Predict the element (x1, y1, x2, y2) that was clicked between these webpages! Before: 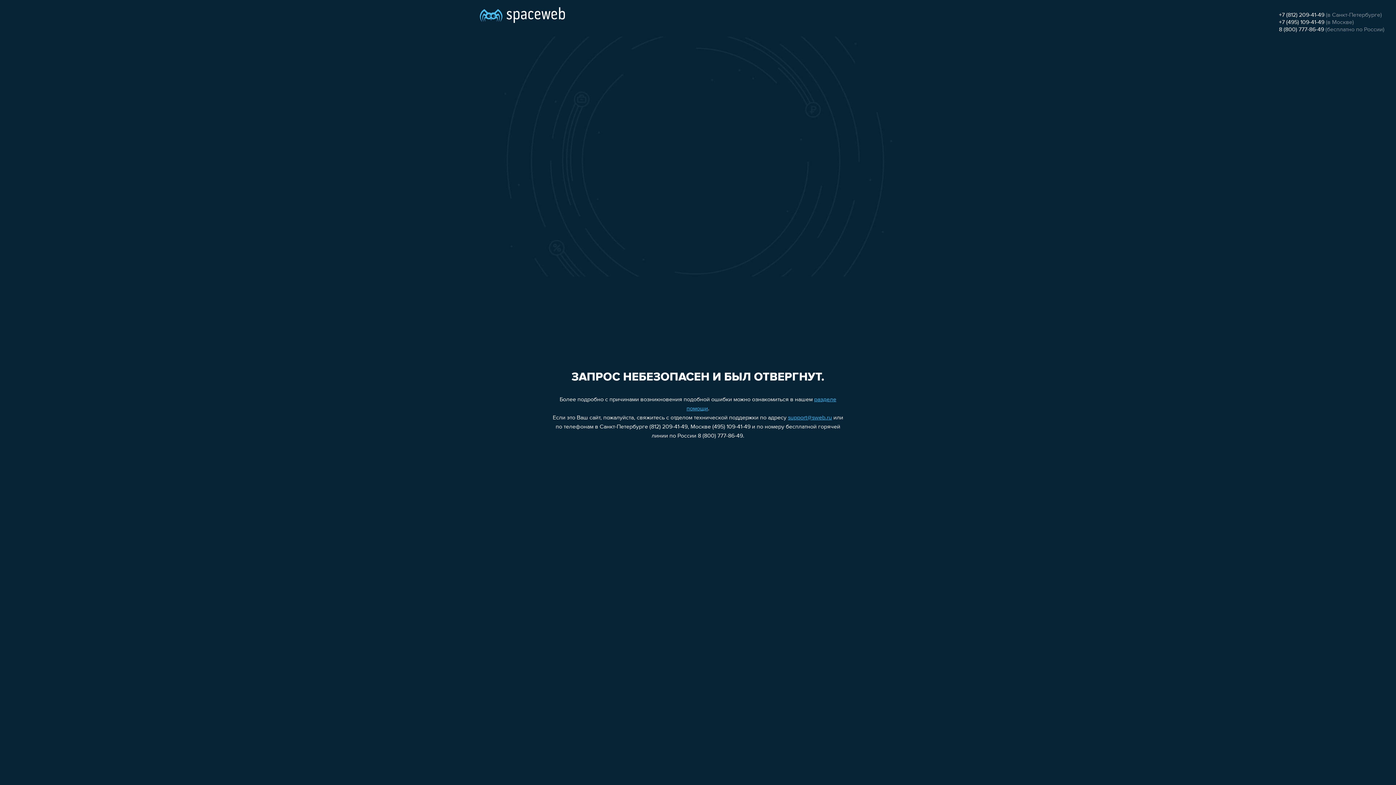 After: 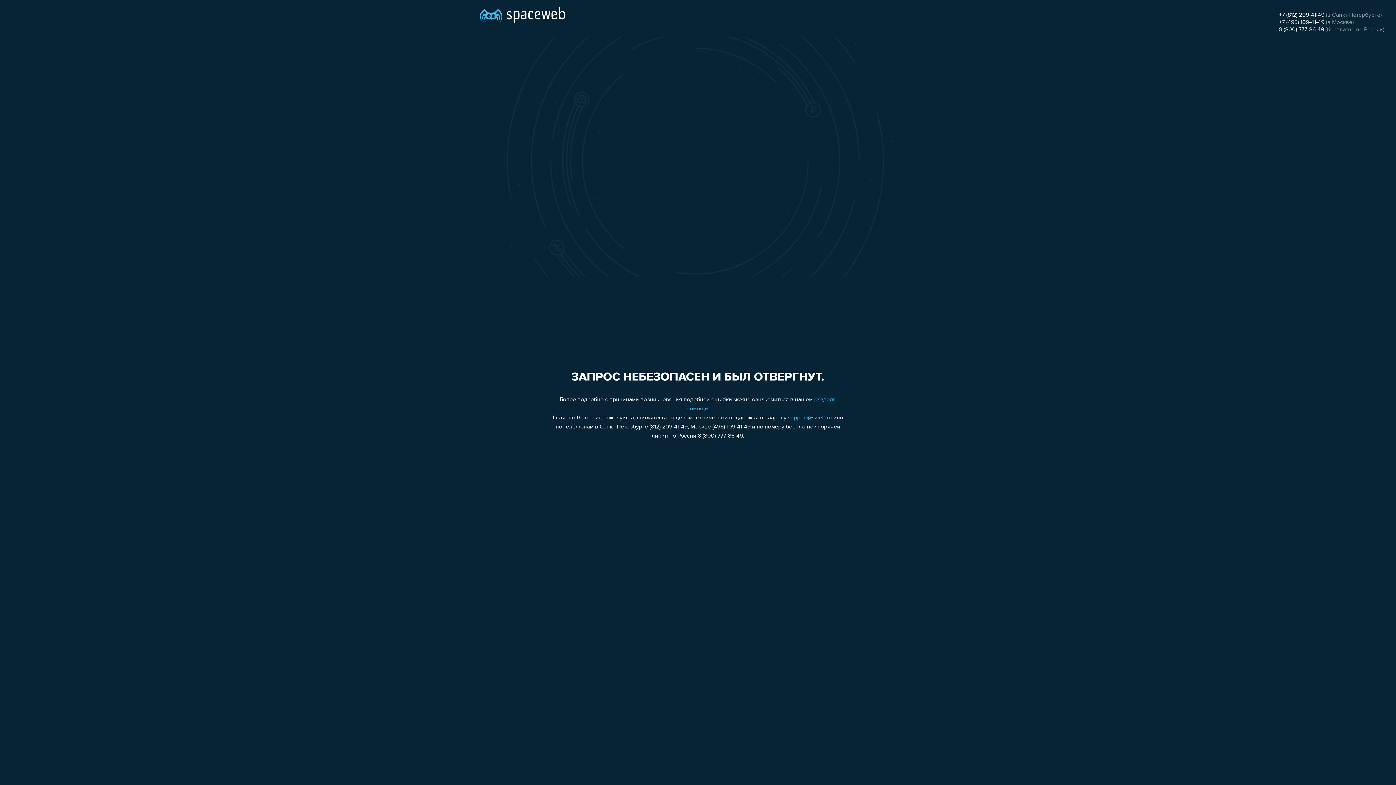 Action: bbox: (1279, 26, 1324, 32) label: 8 (800) 777-86-49